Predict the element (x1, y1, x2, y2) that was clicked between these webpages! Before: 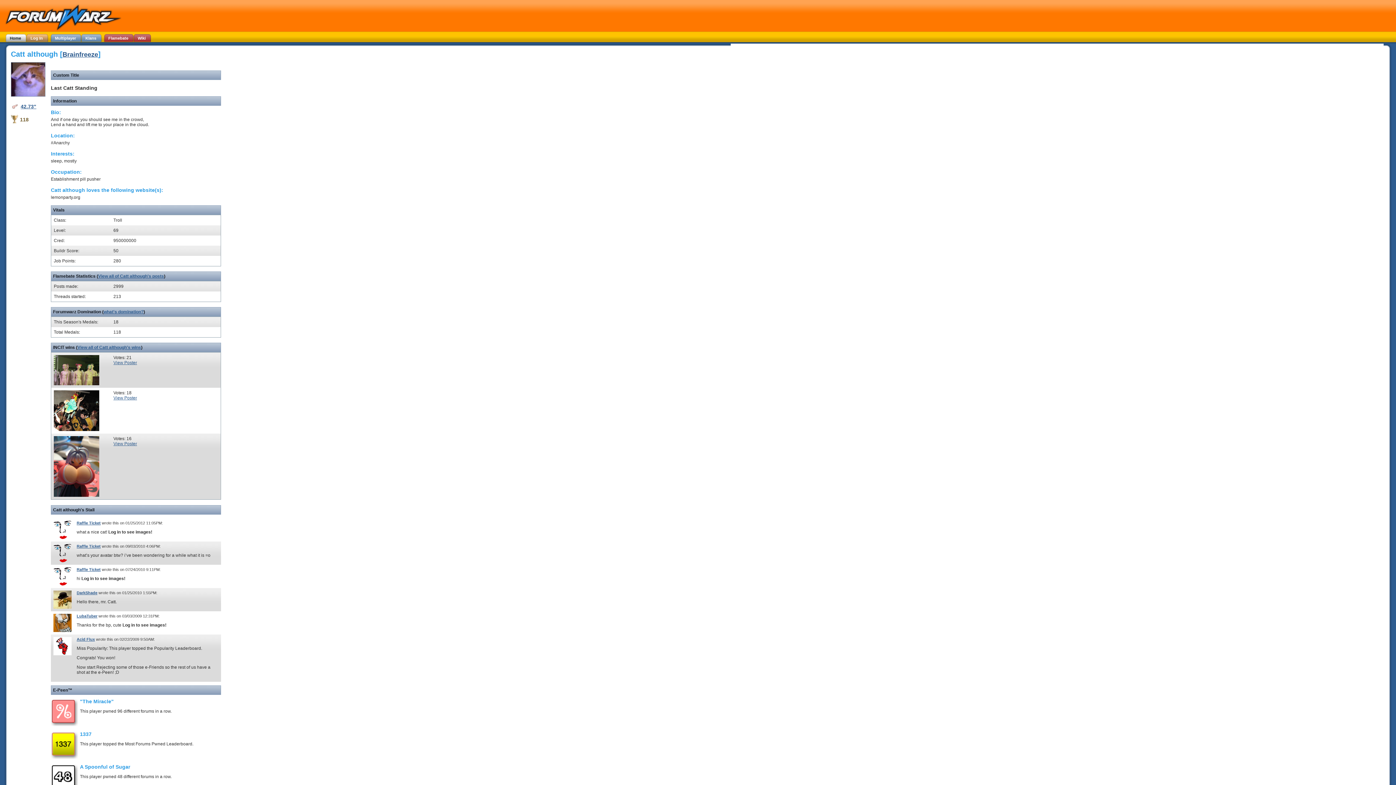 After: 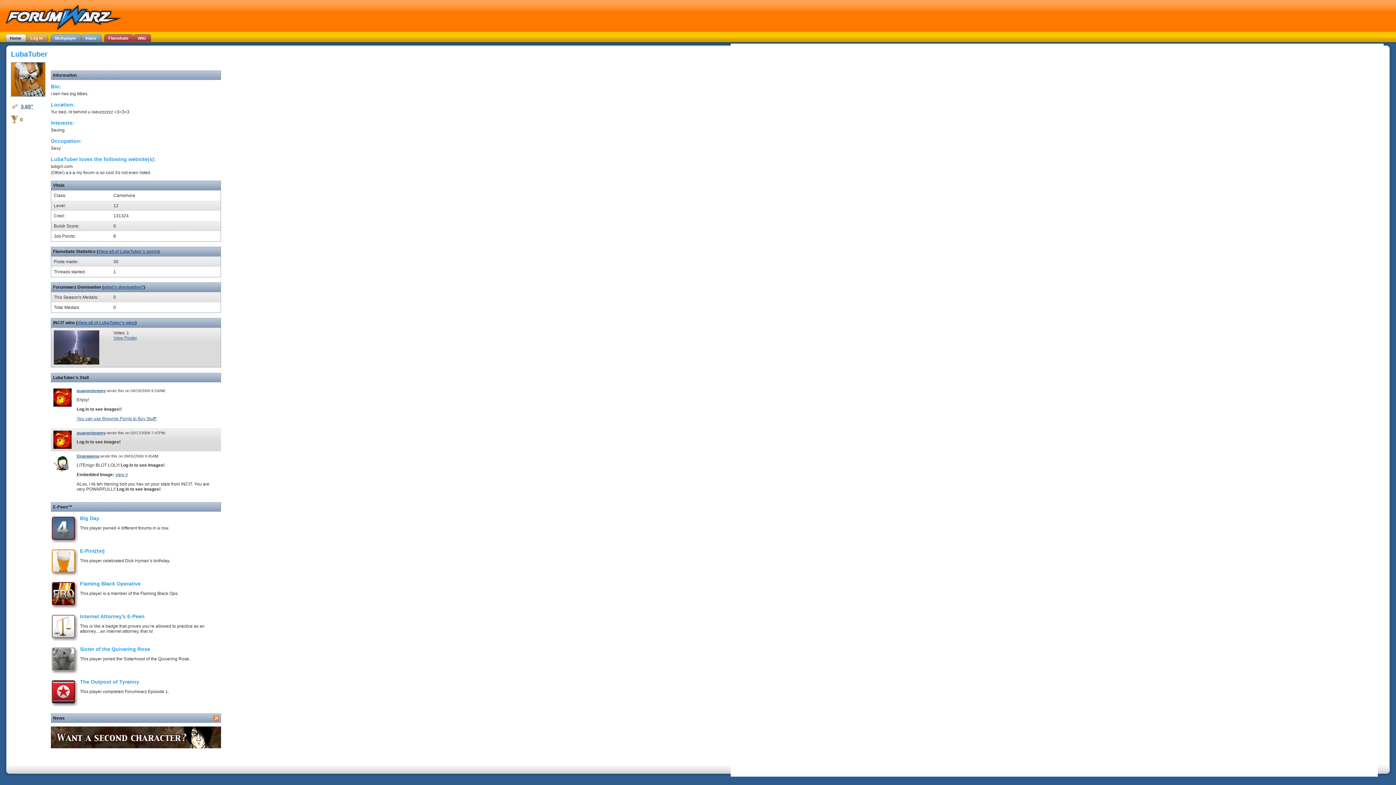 Action: label: LubaTuber bbox: (76, 614, 97, 618)